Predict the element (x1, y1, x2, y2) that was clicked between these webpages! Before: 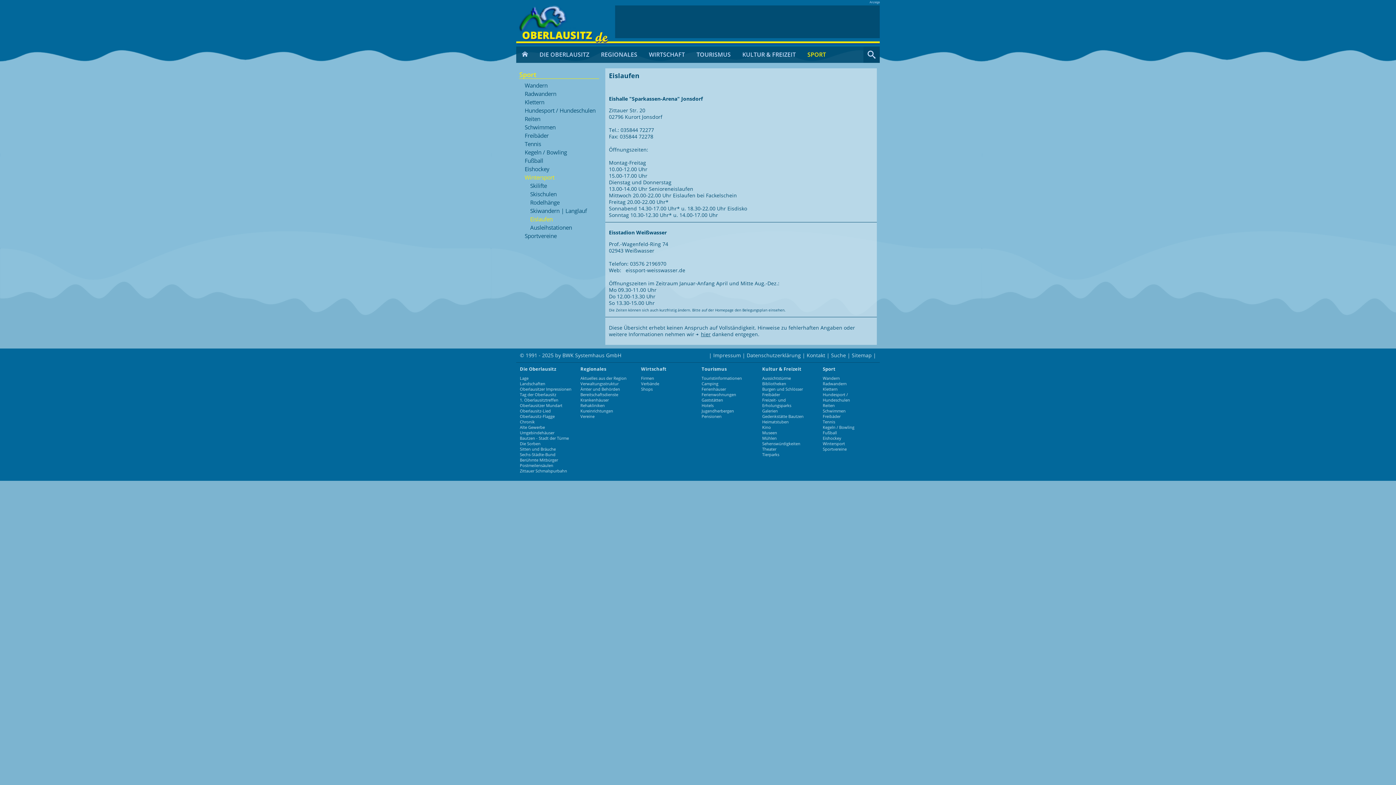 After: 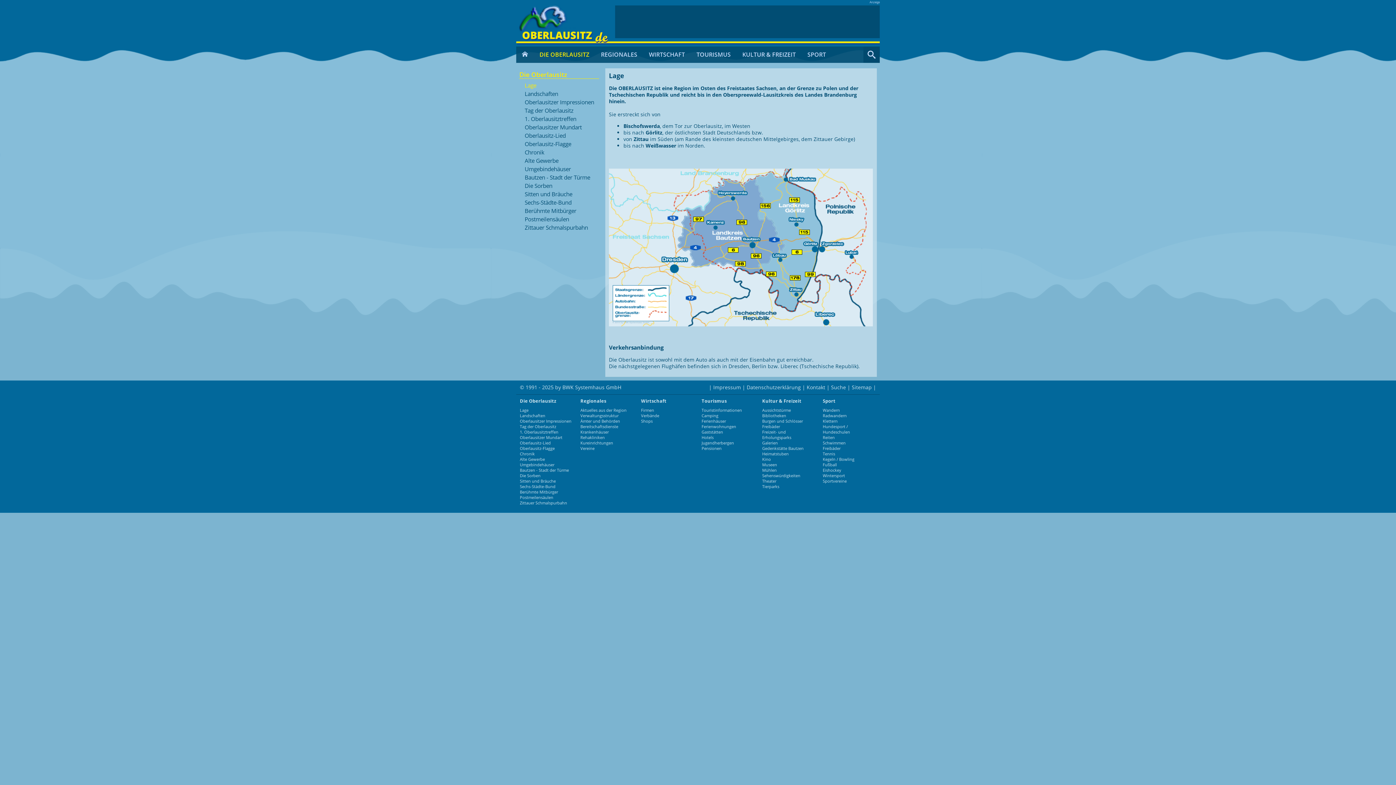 Action: label: Lage bbox: (520, 375, 573, 381)